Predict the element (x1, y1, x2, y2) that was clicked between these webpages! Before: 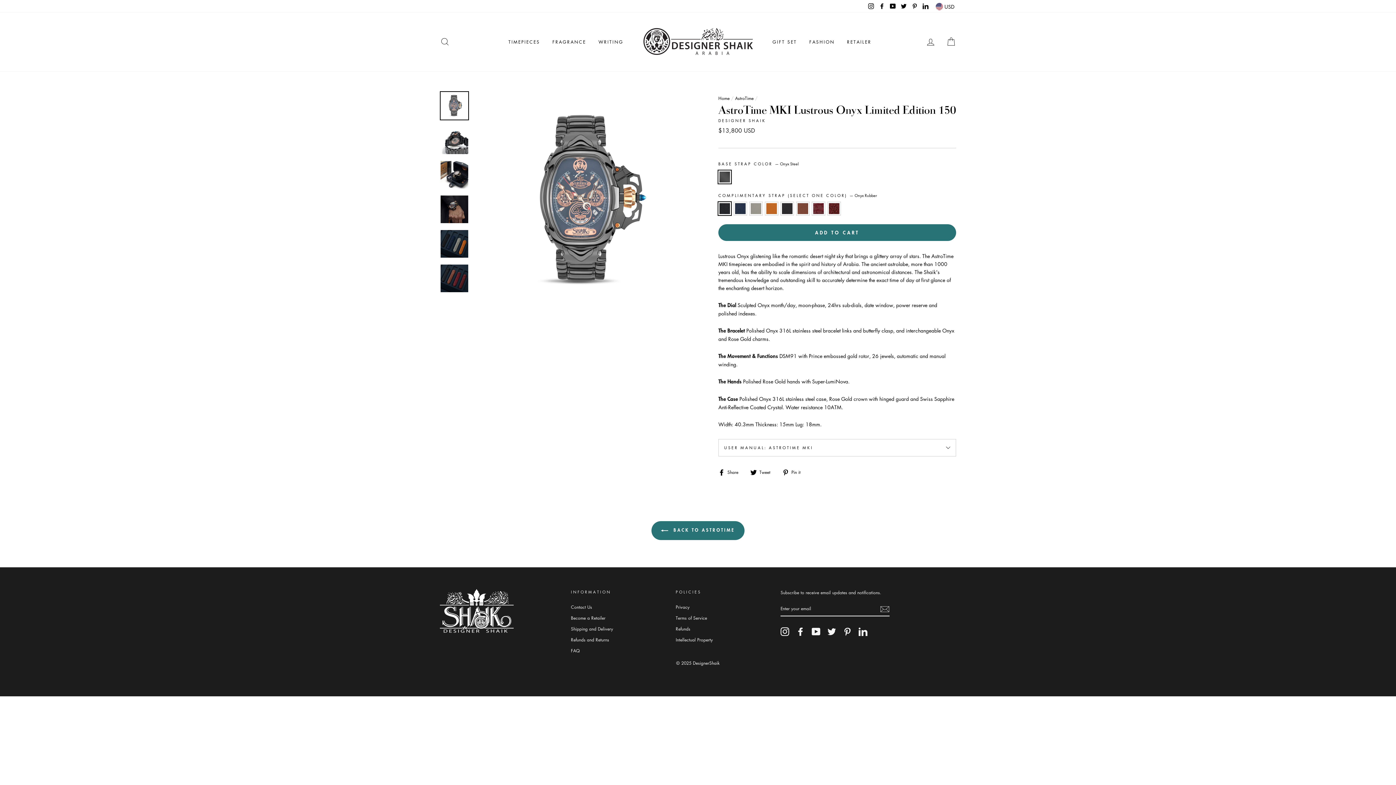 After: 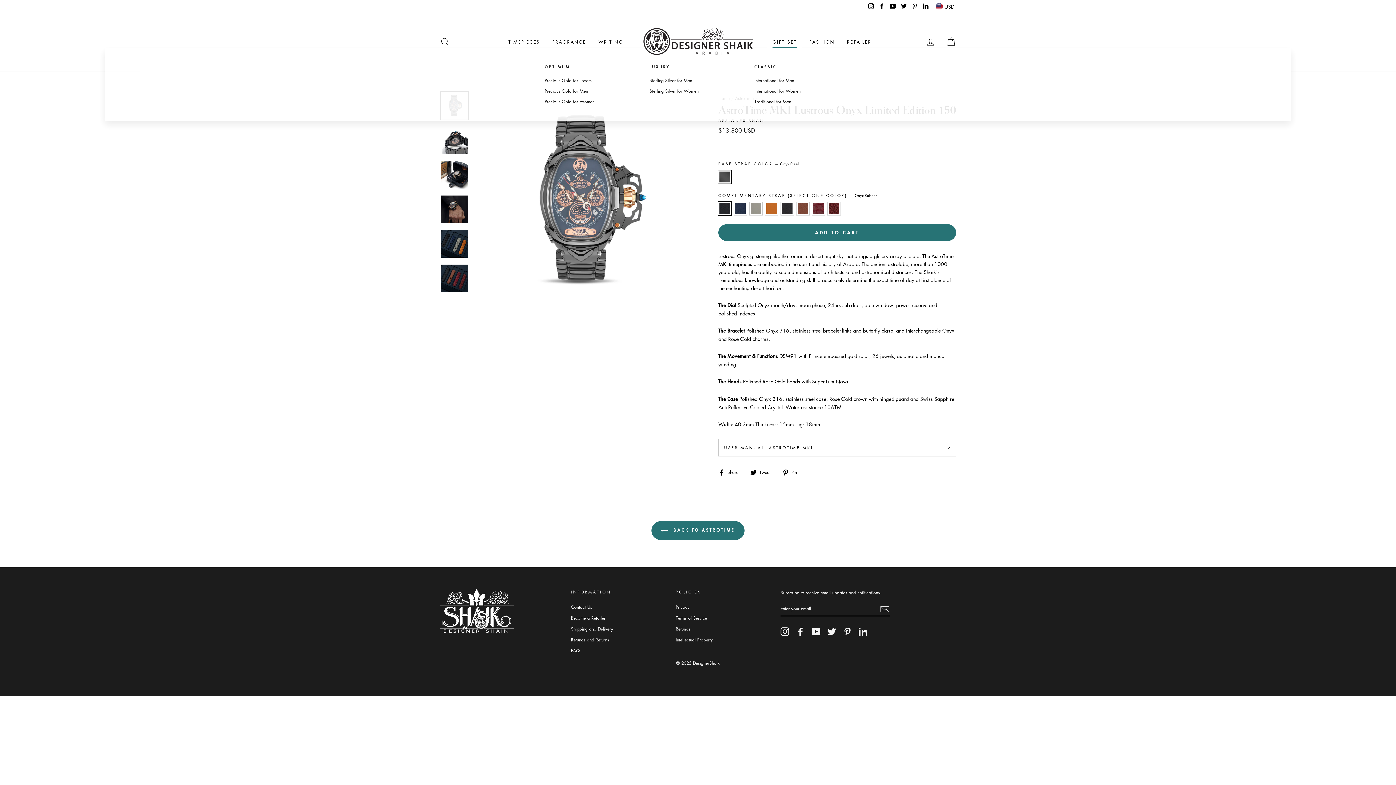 Action: label: GIFT SET bbox: (767, 35, 802, 48)